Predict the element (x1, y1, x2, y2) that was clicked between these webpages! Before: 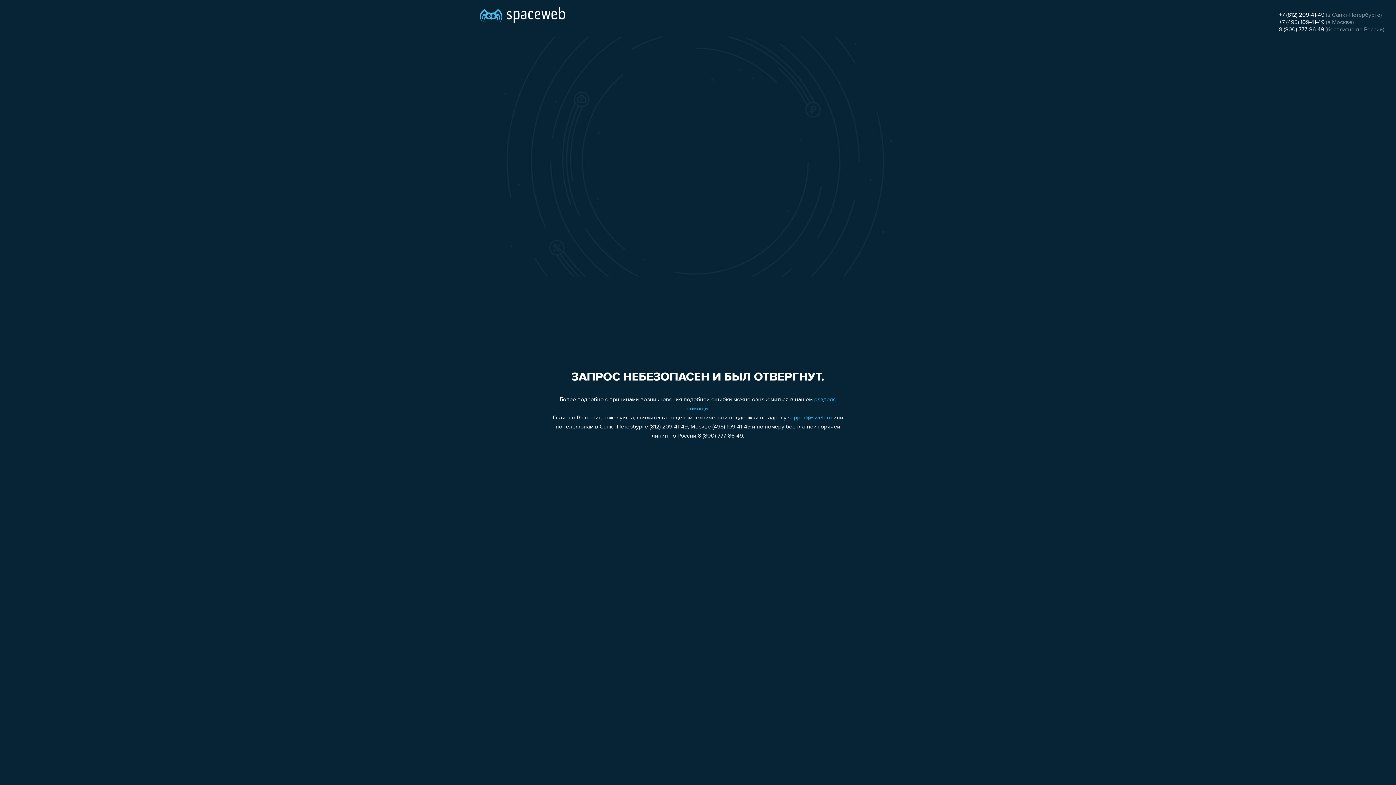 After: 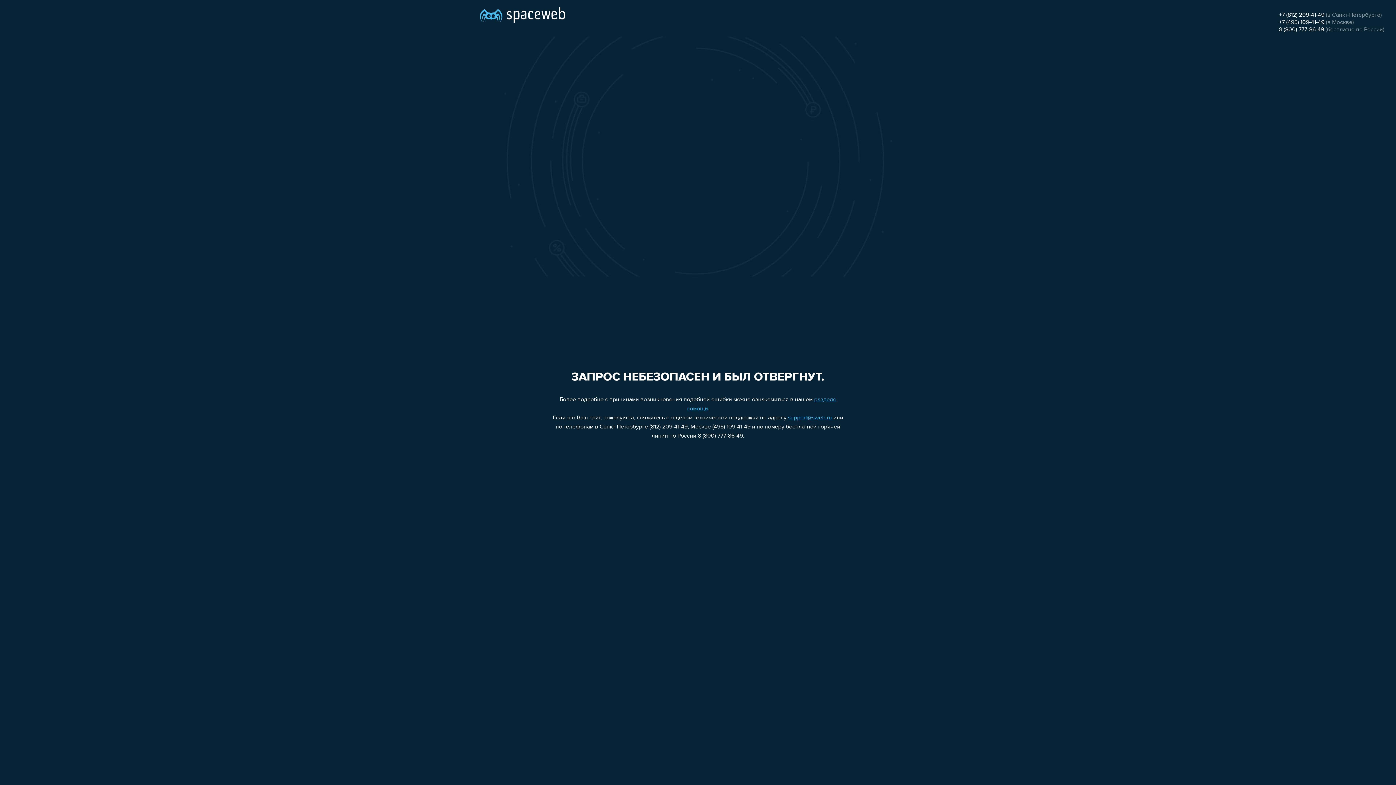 Action: bbox: (1279, 26, 1324, 32) label: 8 (800) 777-86-49